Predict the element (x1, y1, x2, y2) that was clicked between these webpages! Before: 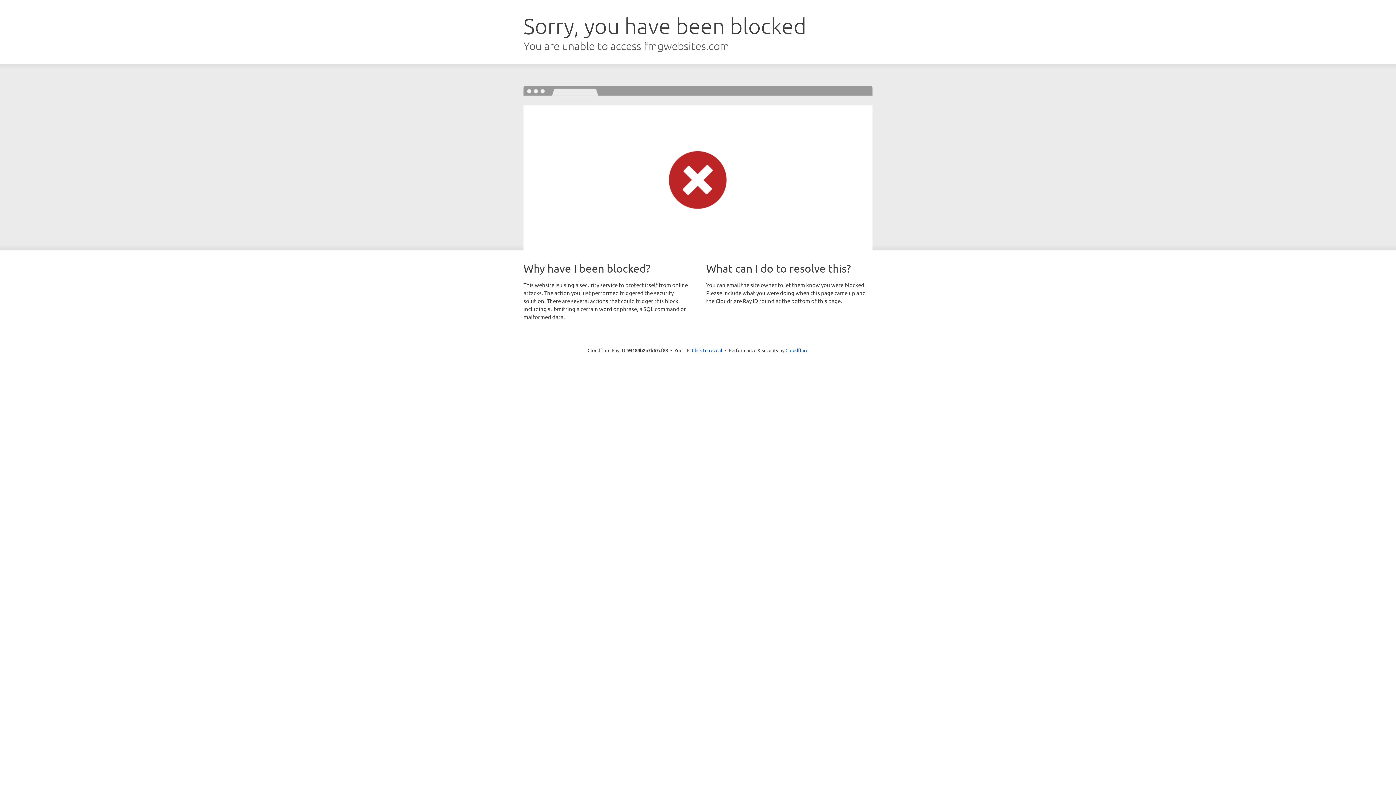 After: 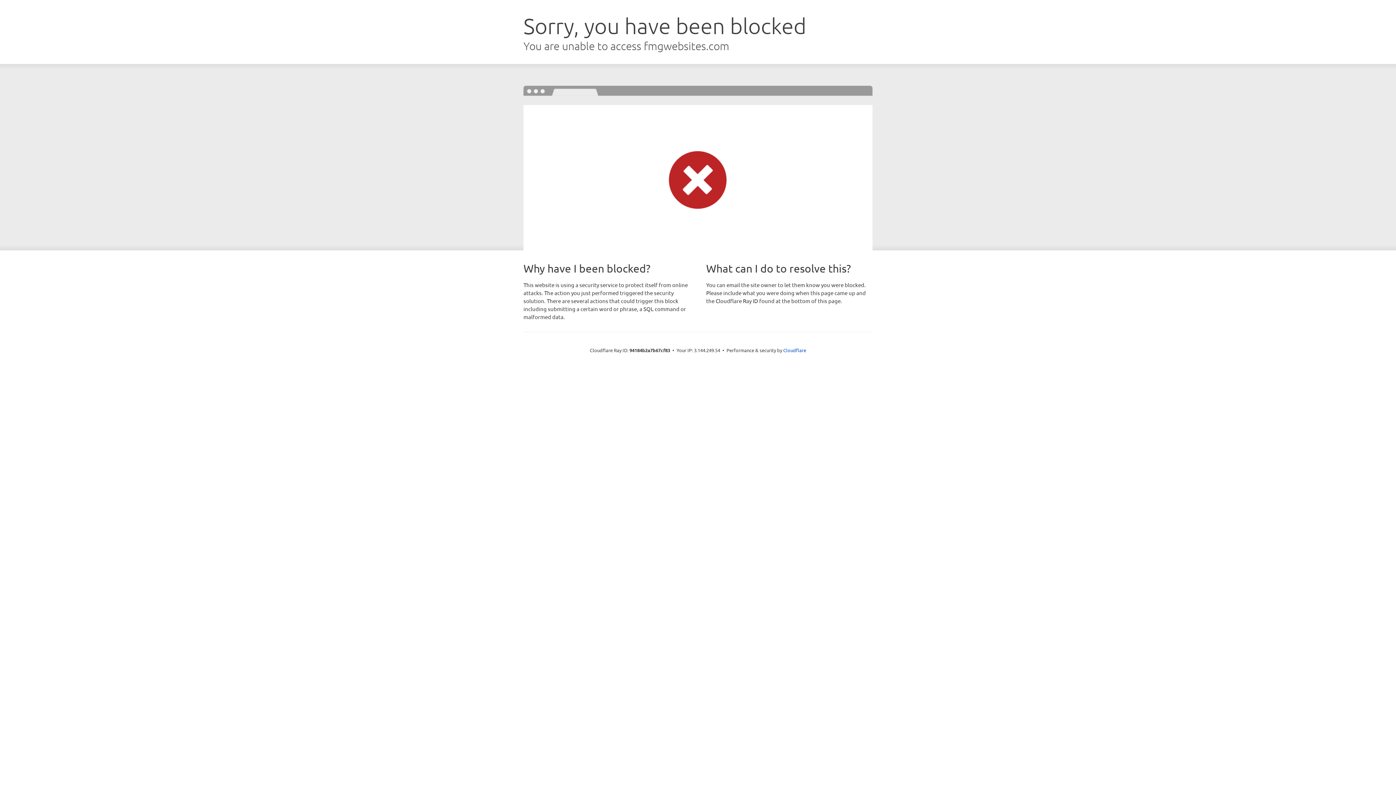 Action: label: Click to reveal bbox: (692, 346, 722, 353)